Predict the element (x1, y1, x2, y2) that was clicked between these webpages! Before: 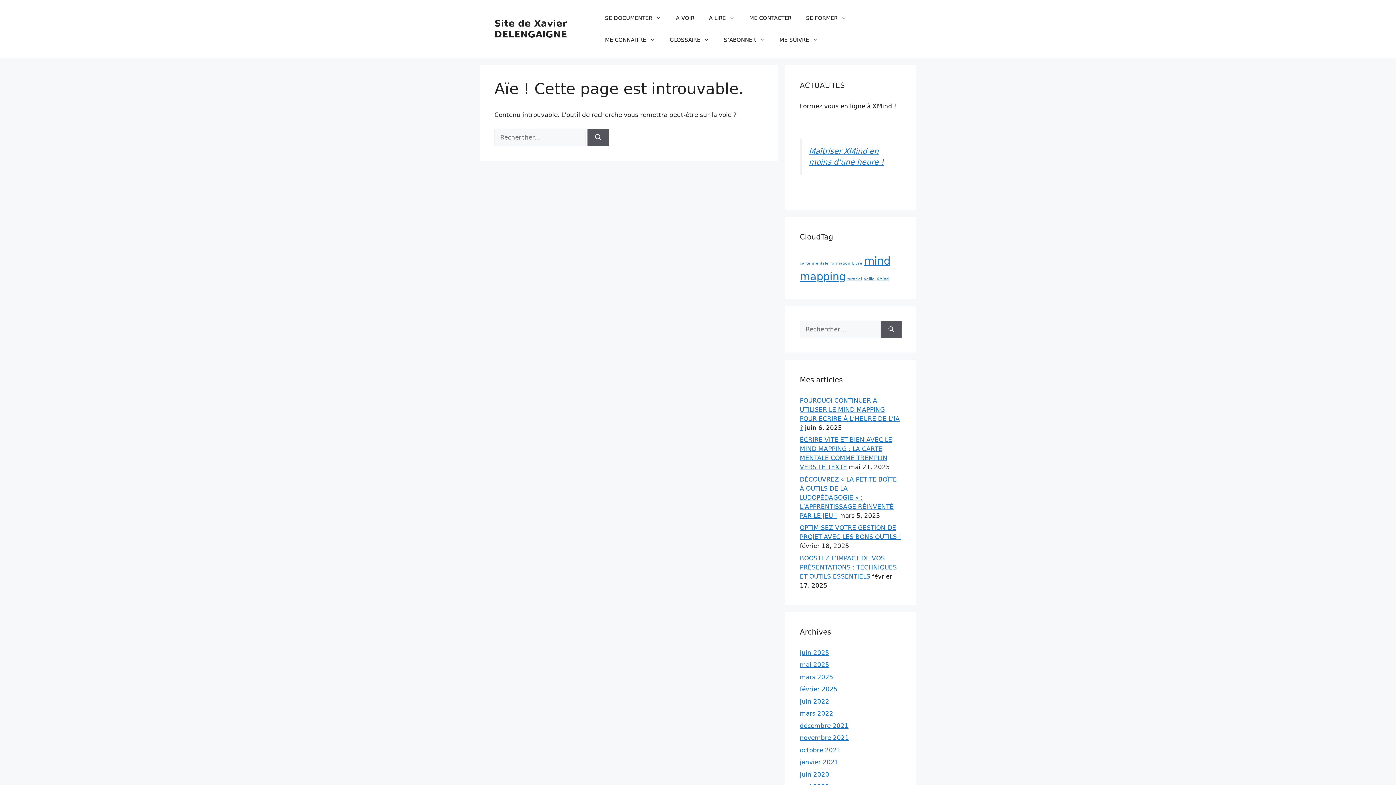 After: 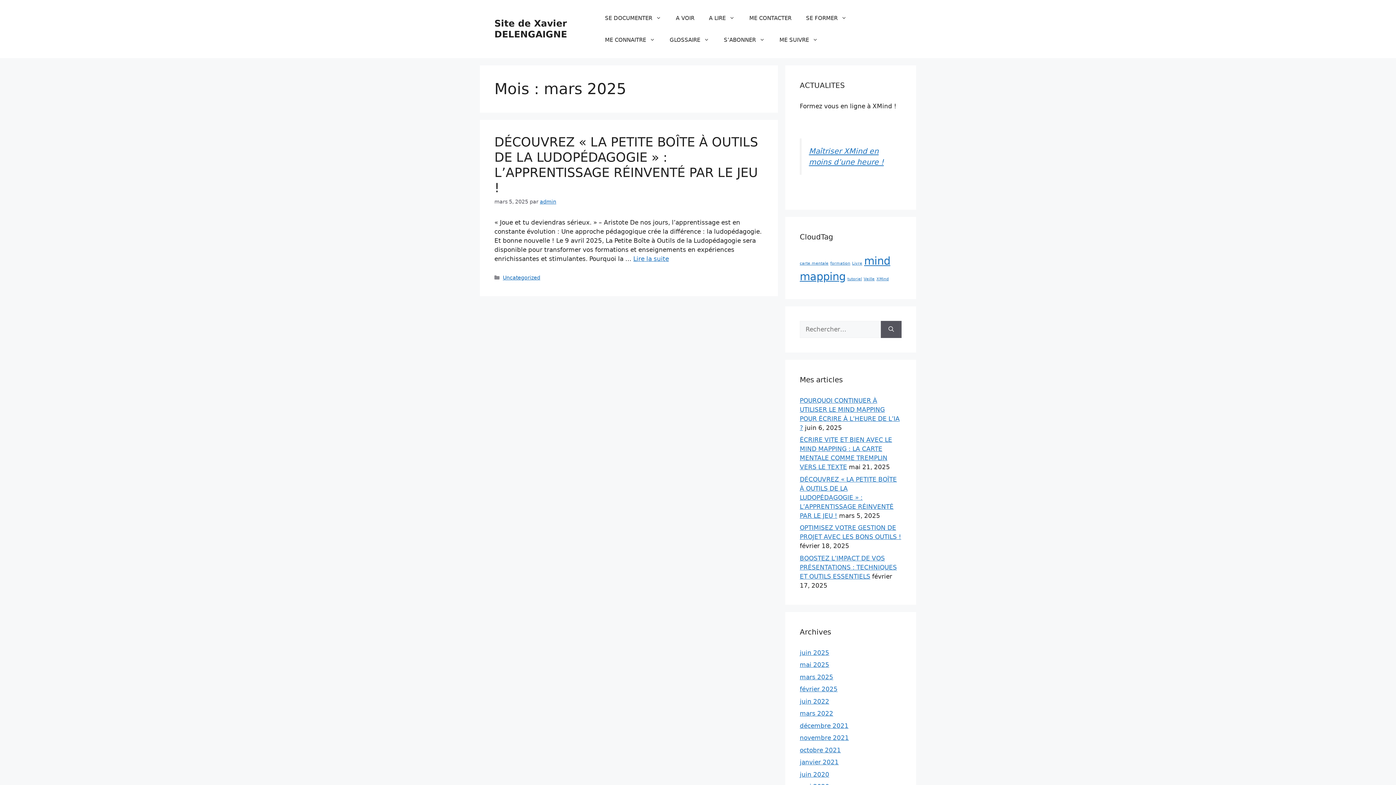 Action: bbox: (800, 673, 833, 680) label: mars 2025